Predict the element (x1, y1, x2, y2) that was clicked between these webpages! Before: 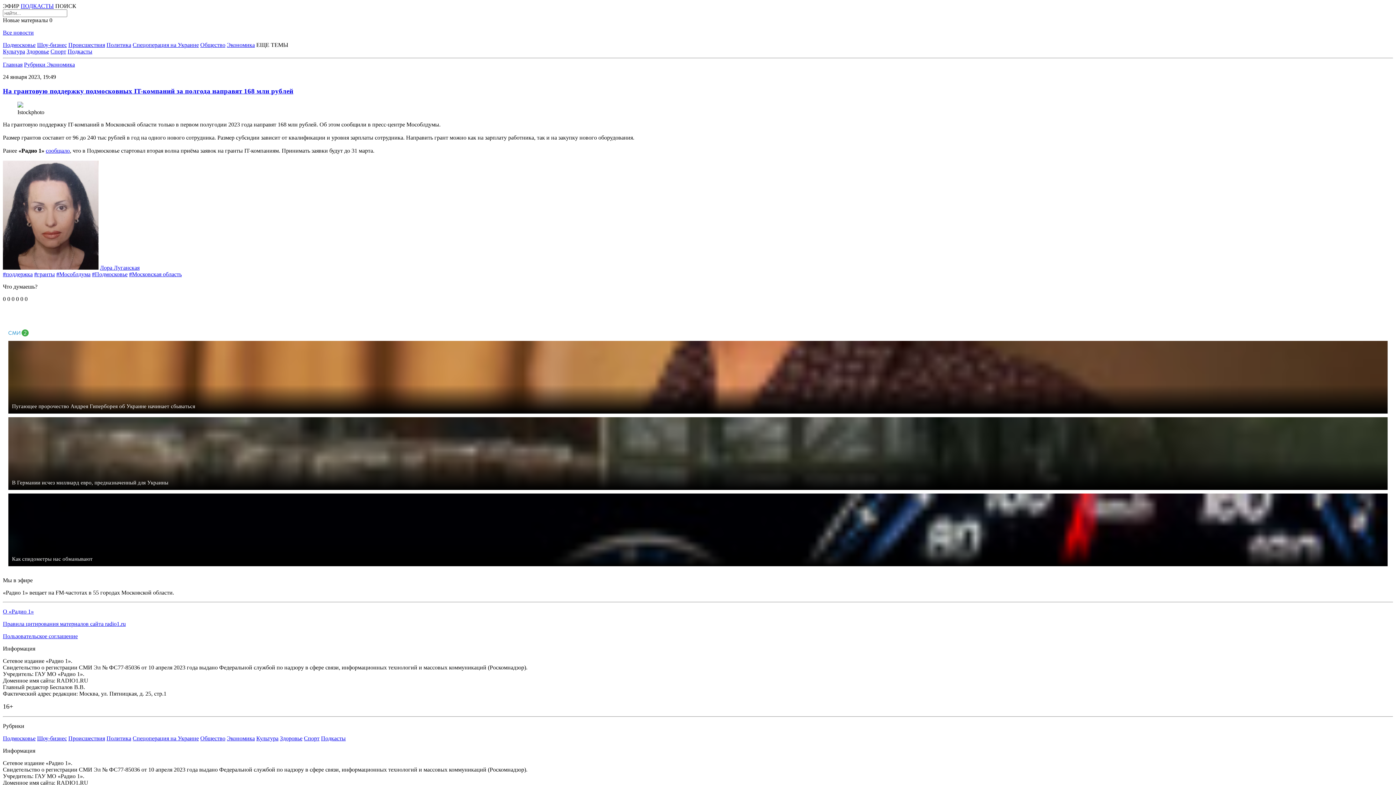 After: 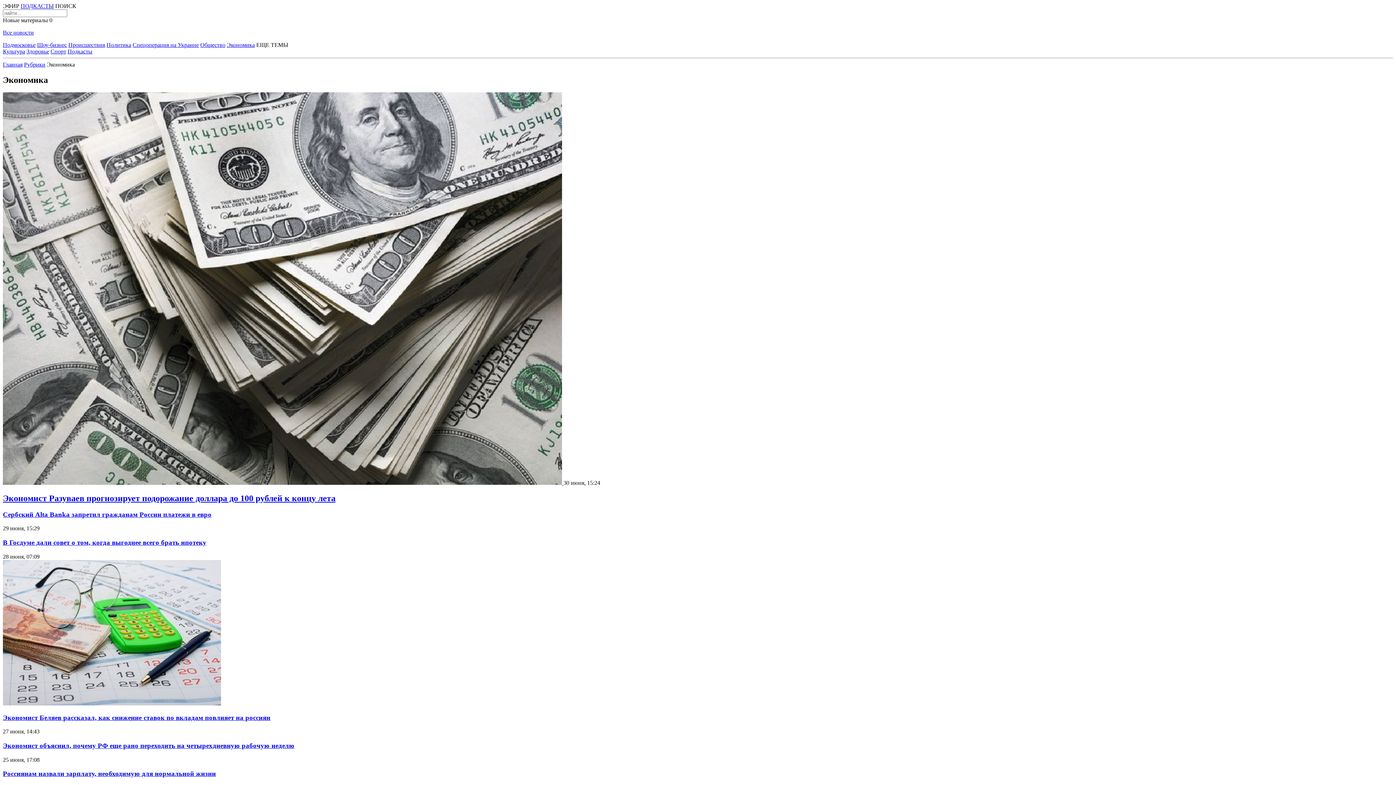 Action: bbox: (46, 61, 74, 67) label: Экономика